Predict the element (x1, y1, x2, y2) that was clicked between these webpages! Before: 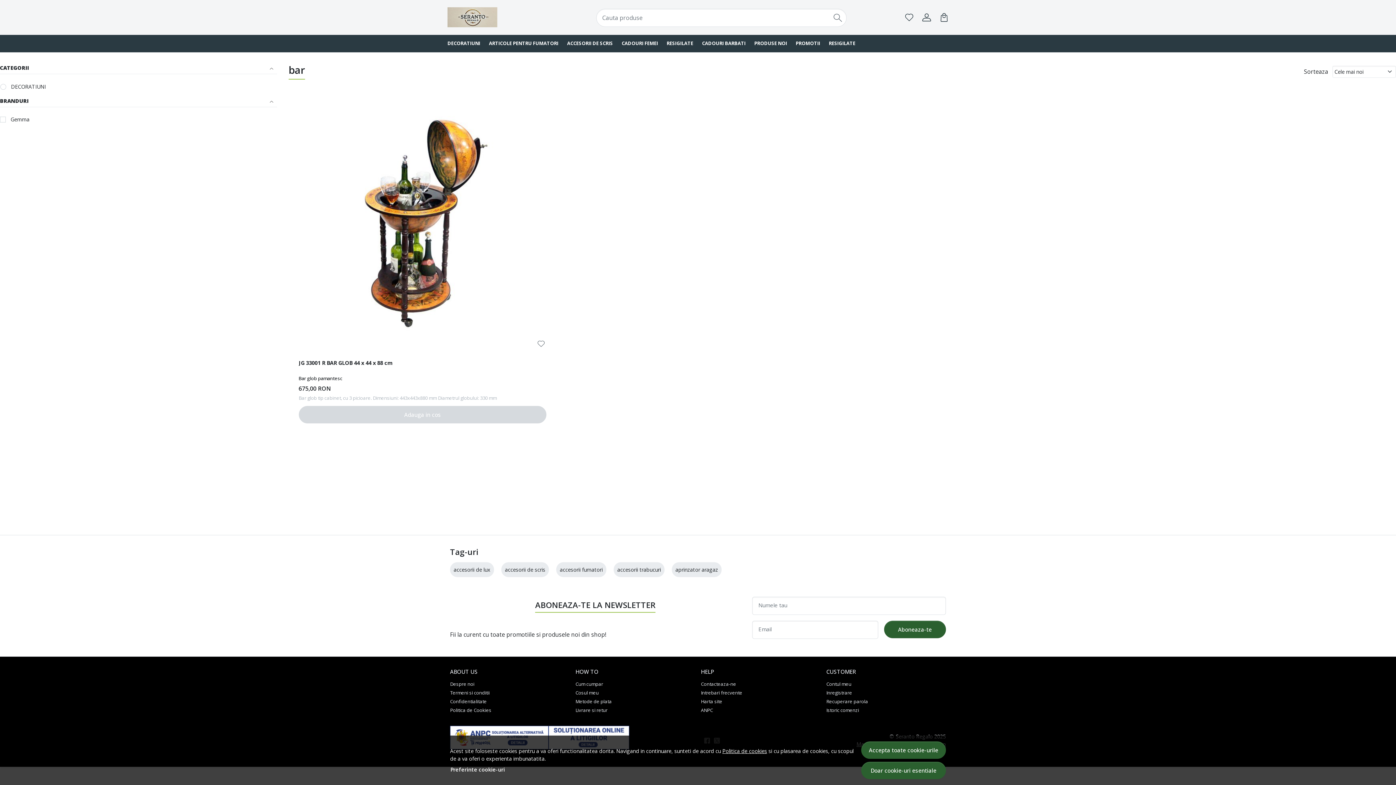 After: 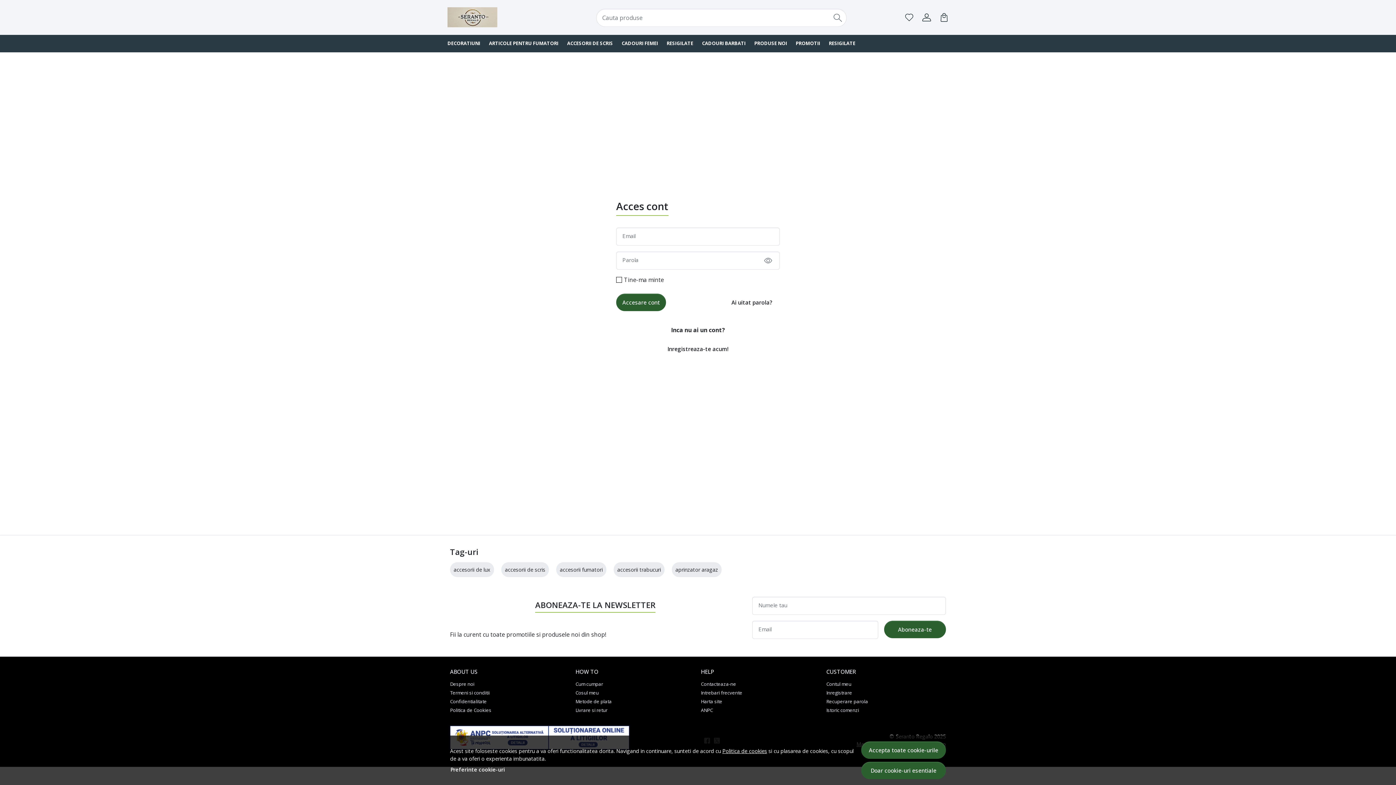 Action: label: Contul meu bbox: (826, 681, 851, 687)